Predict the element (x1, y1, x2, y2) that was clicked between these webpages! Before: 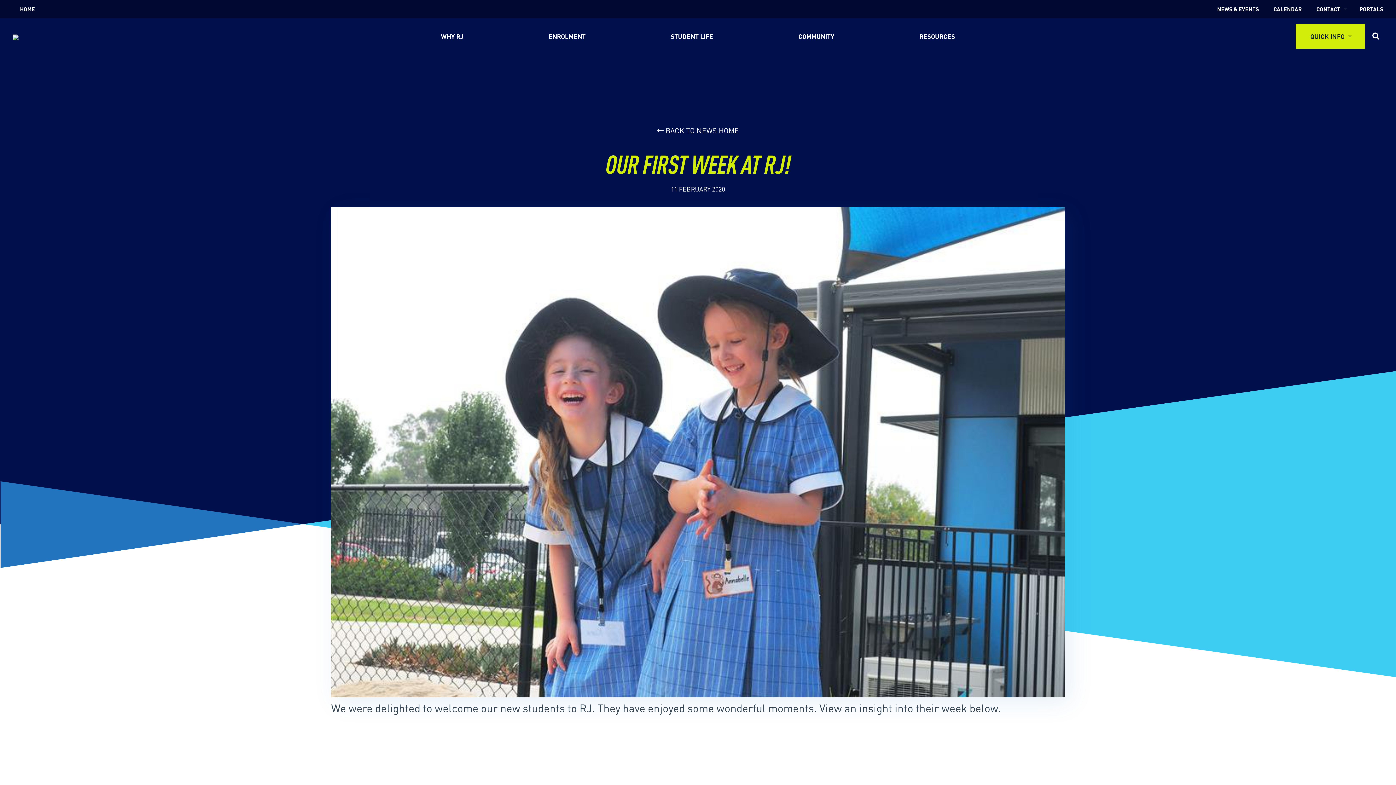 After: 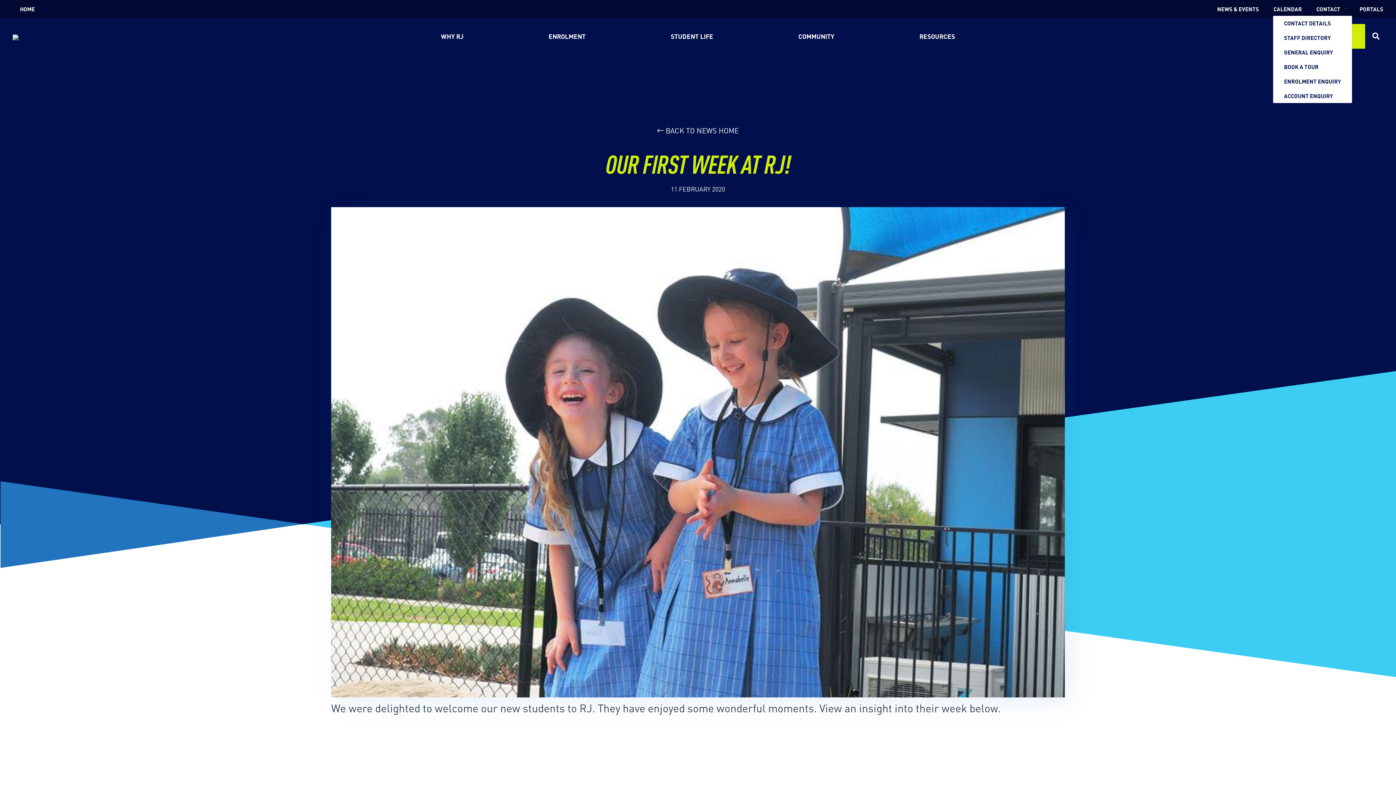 Action: bbox: (1309, 0, 1352, 18) label: CONTACT